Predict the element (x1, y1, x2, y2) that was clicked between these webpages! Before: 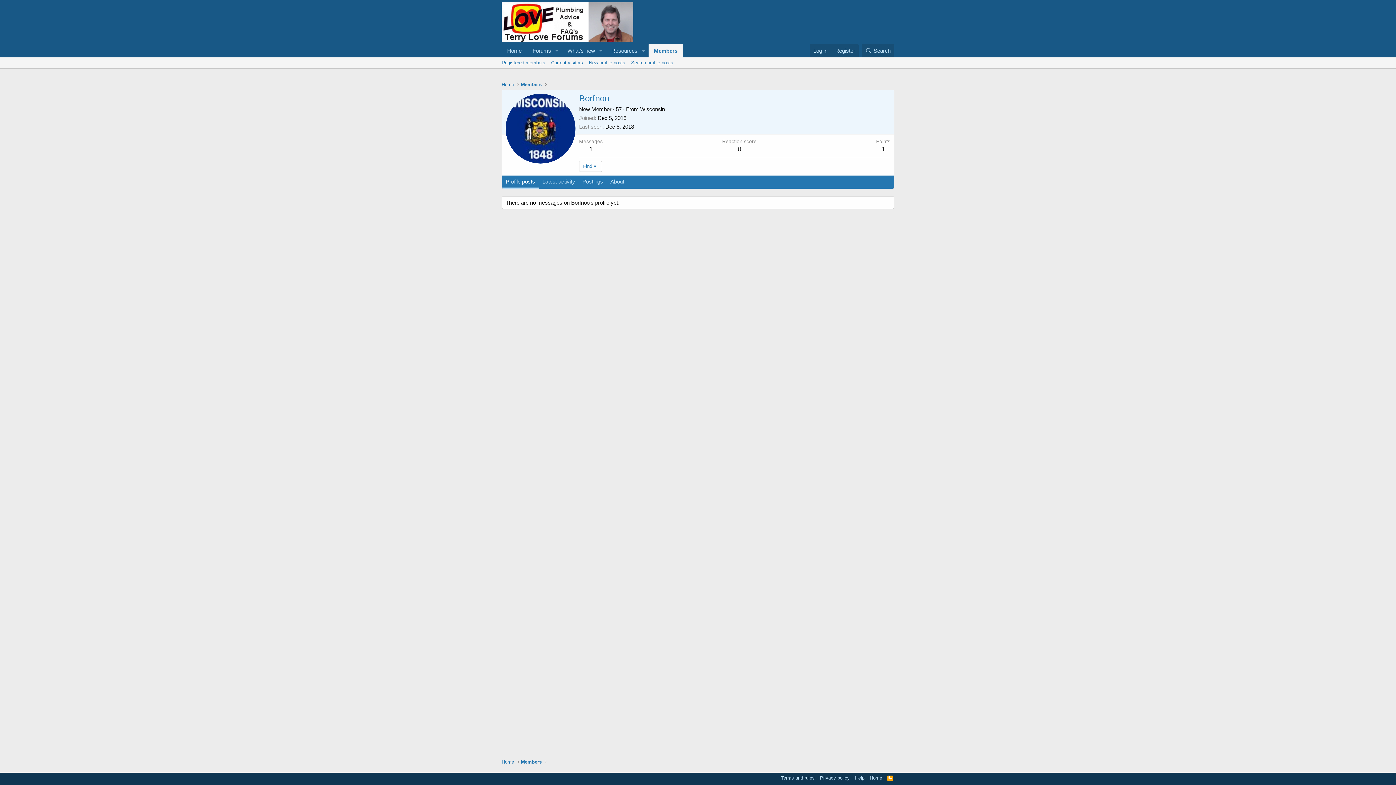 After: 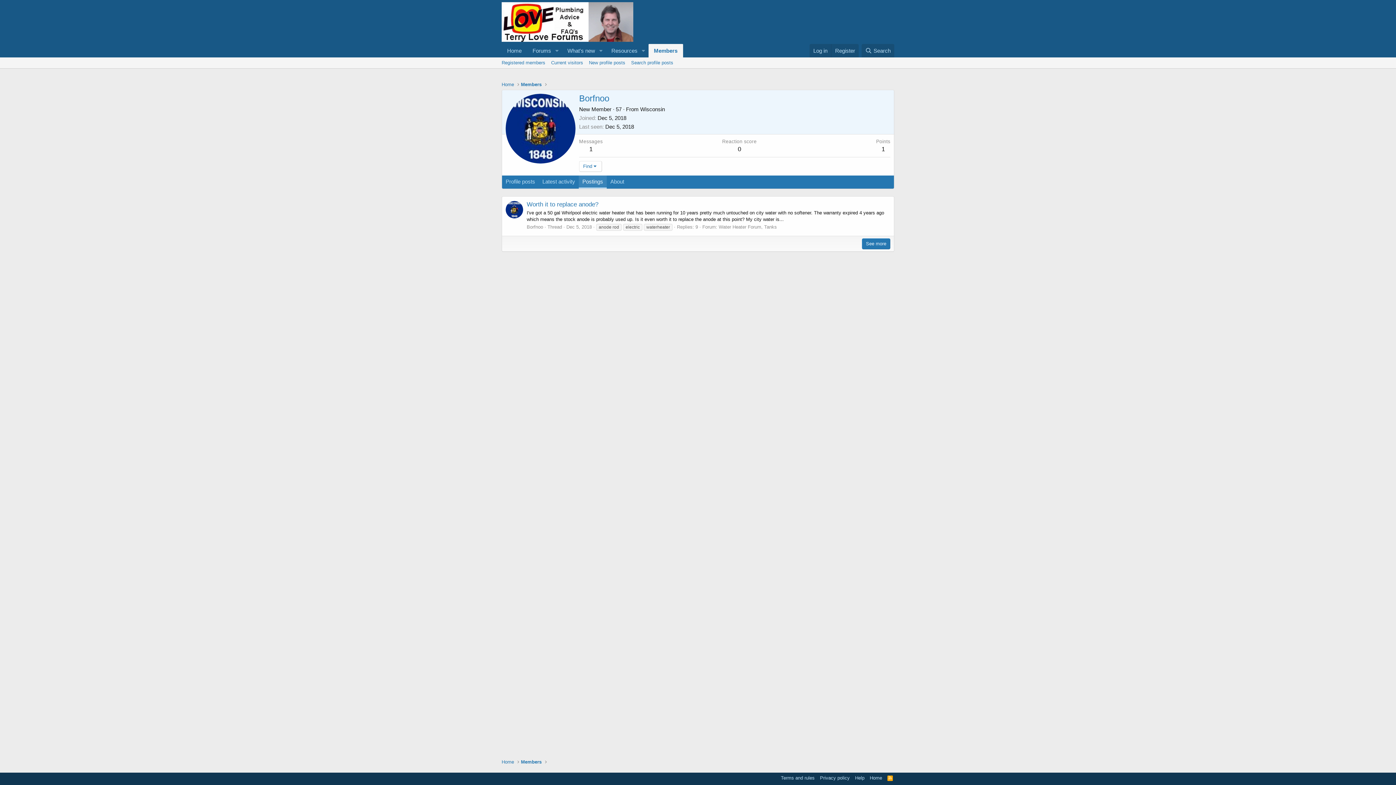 Action: label: Postings bbox: (578, 175, 606, 188)